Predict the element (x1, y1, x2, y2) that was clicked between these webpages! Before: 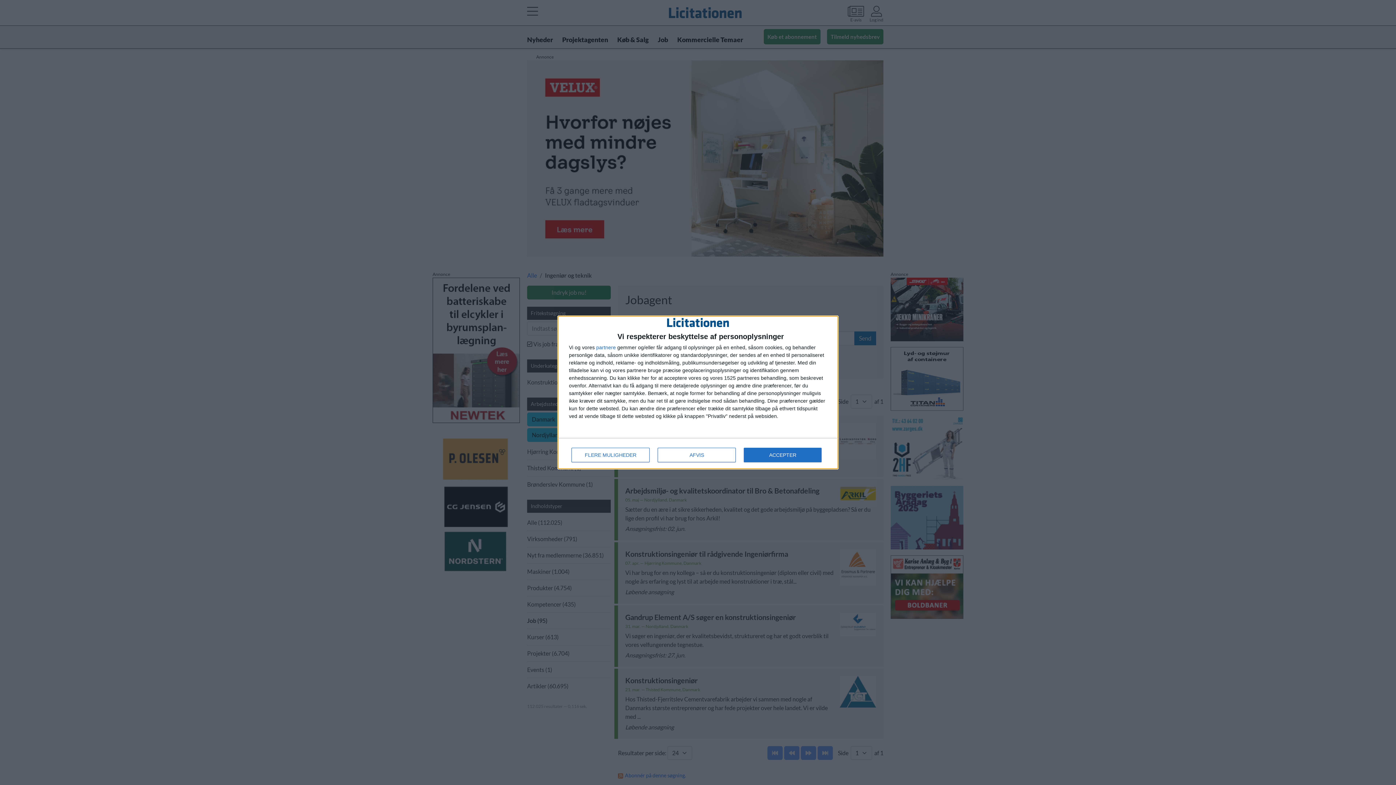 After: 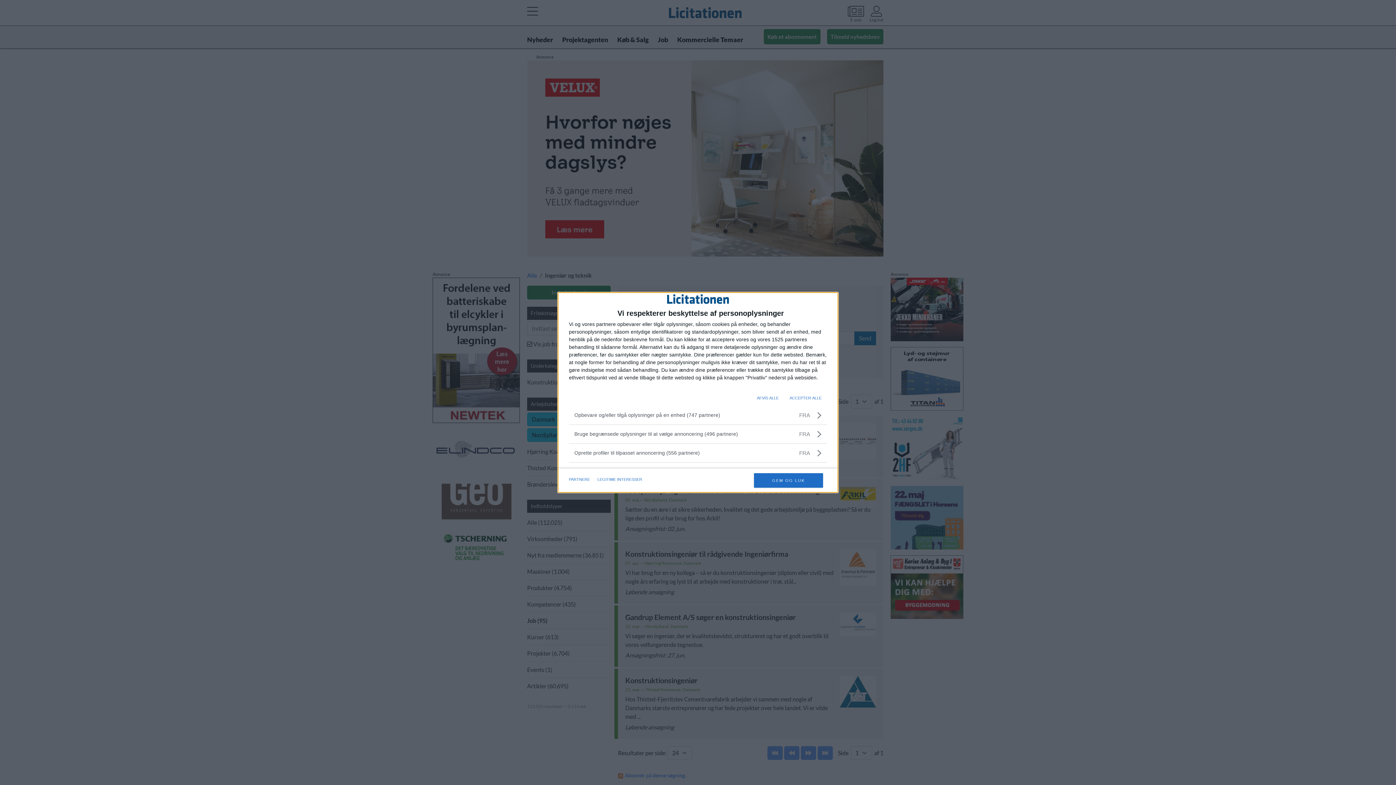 Action: bbox: (571, 448, 649, 462) label: FLERE MULIGHEDER